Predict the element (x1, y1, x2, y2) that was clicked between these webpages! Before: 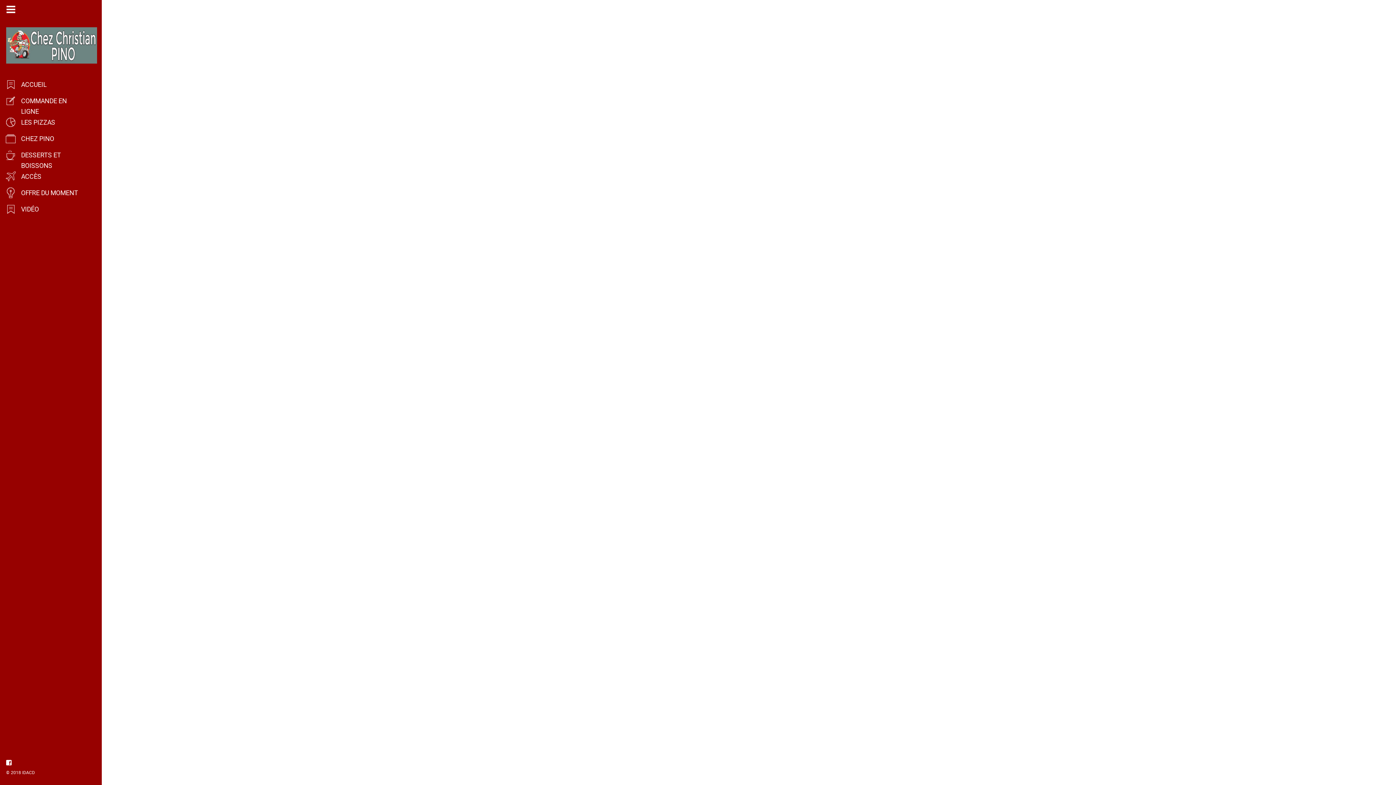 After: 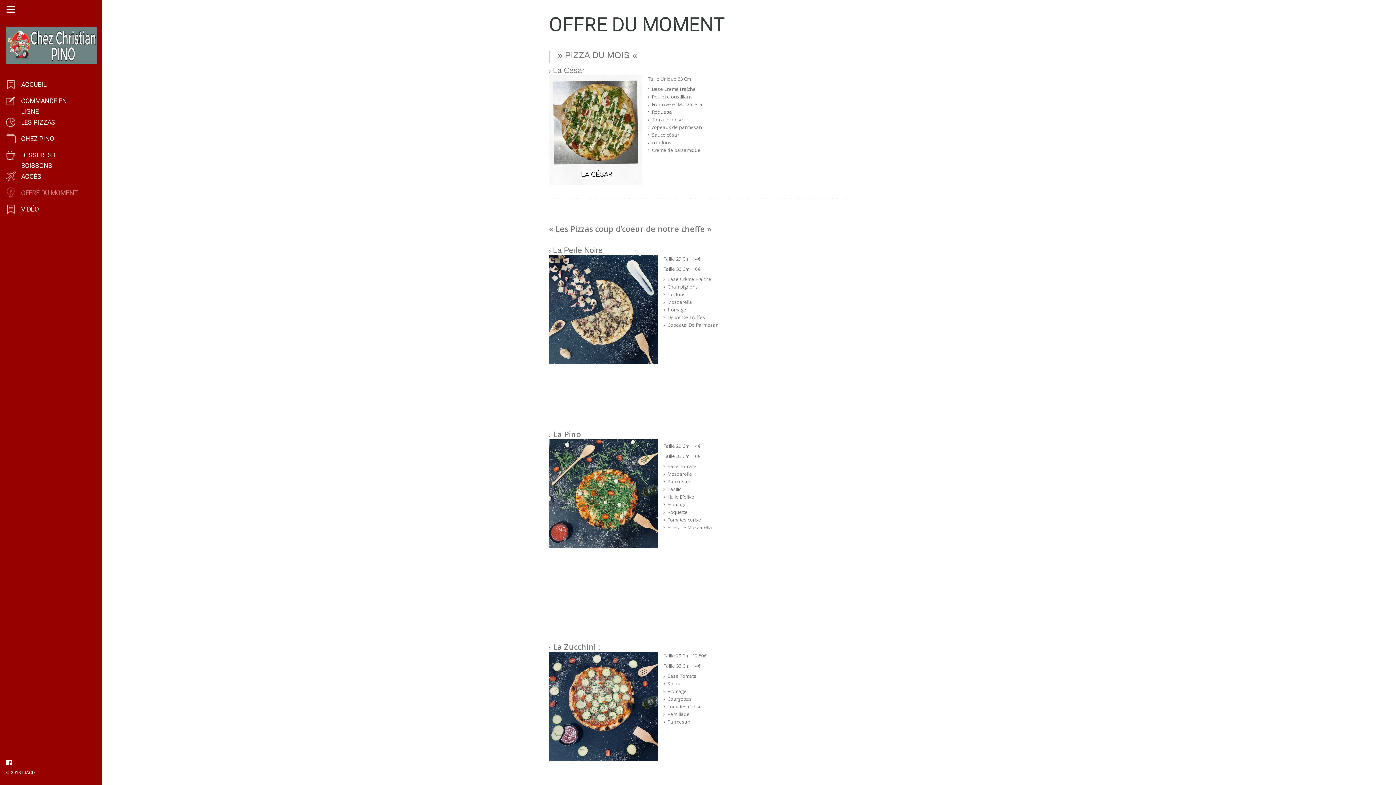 Action: label: OFFRE DU MOMENT bbox: (5, 187, 86, 203)